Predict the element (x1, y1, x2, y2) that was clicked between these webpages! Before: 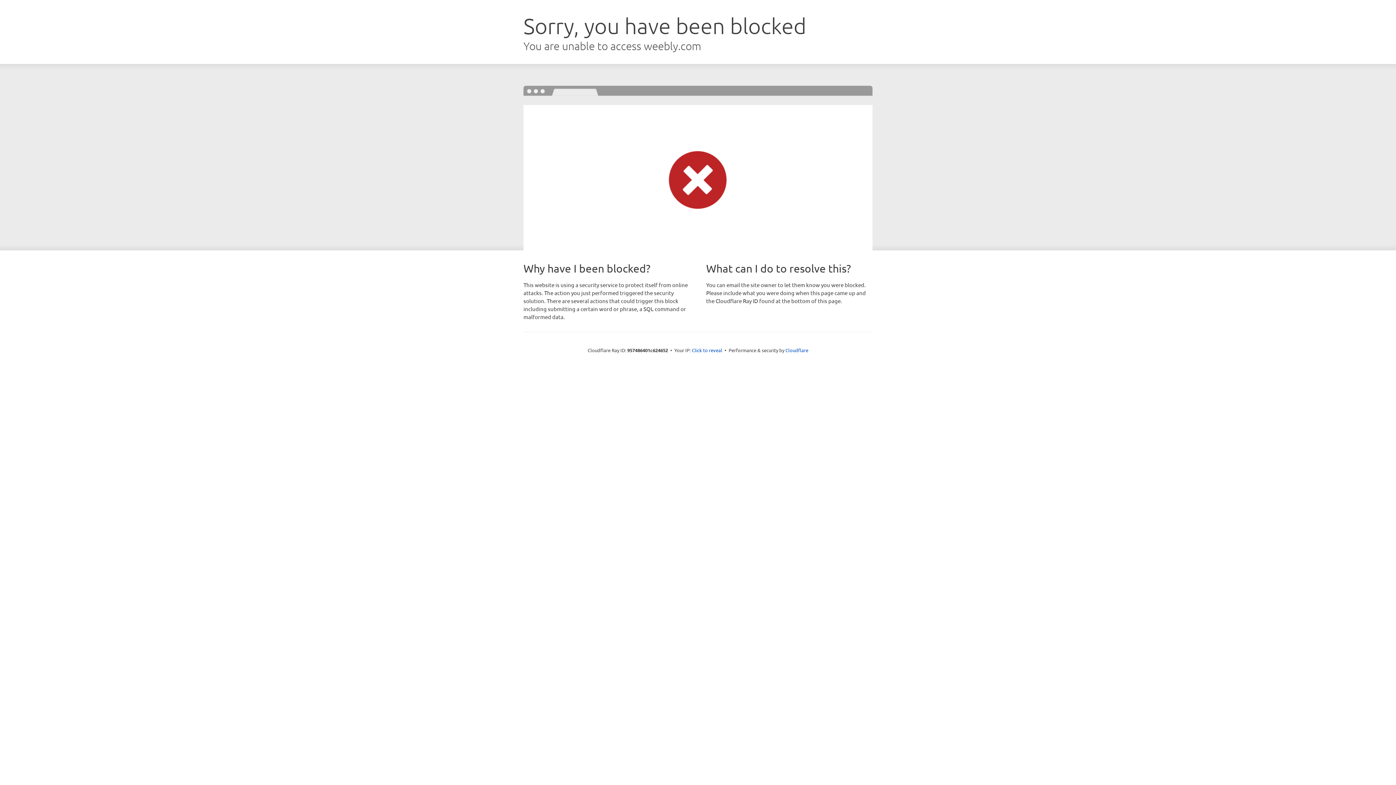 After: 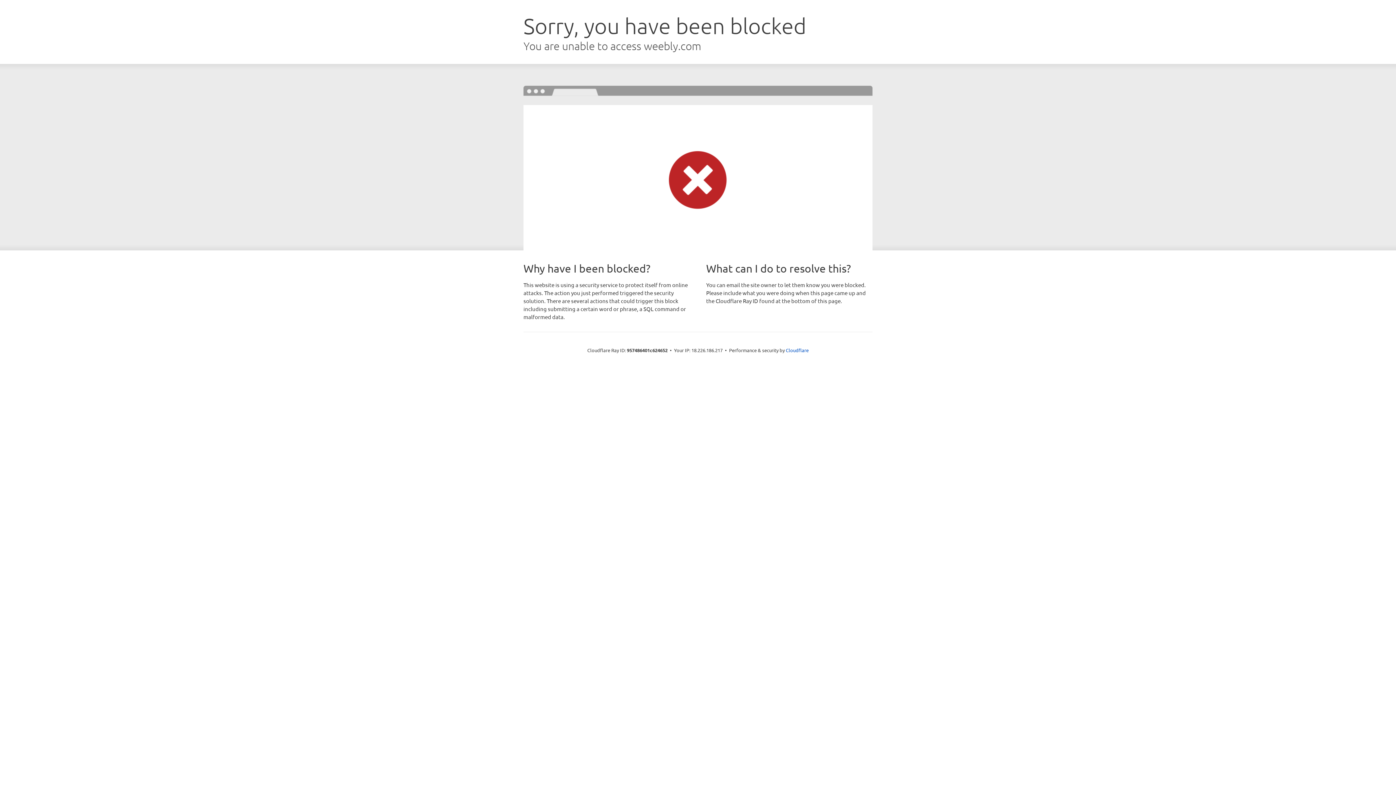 Action: bbox: (692, 346, 722, 353) label: Click to reveal